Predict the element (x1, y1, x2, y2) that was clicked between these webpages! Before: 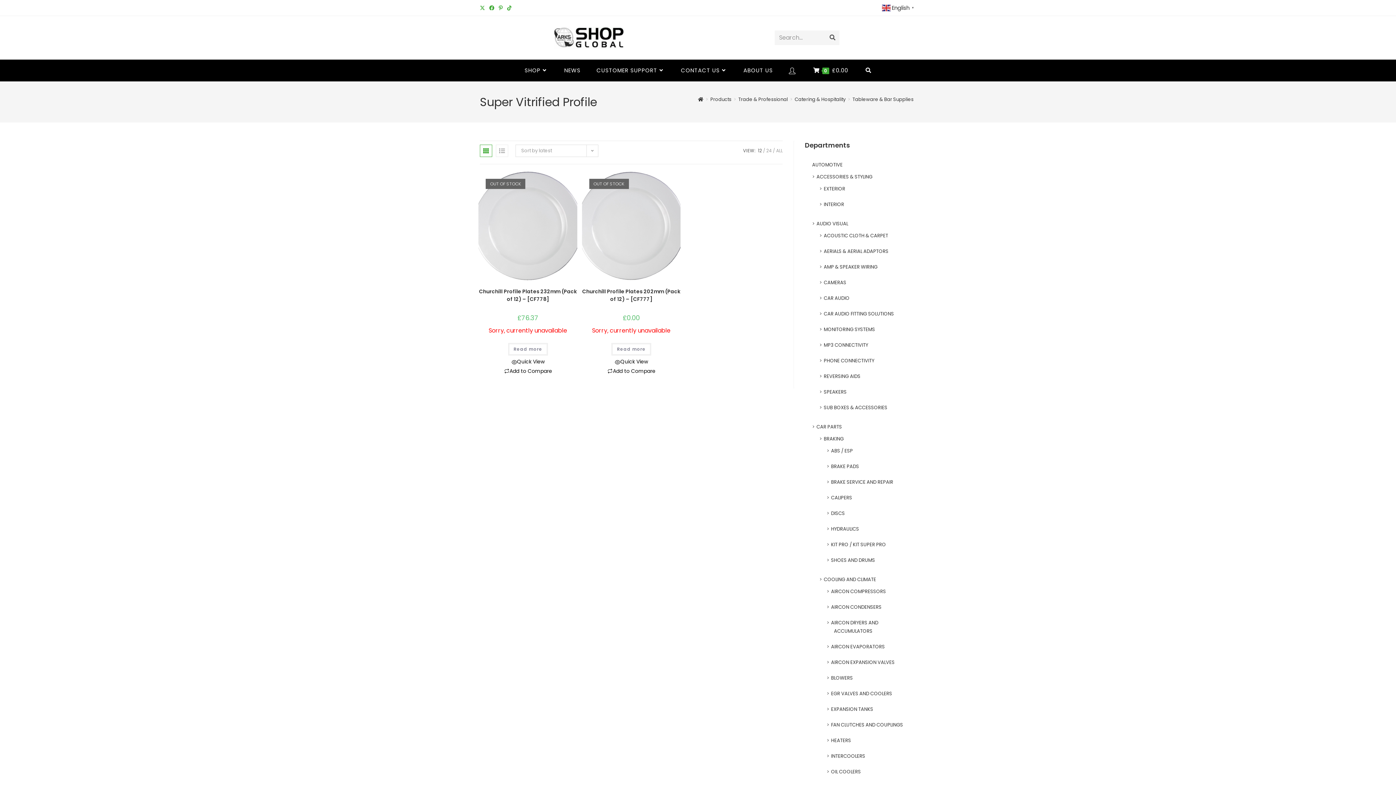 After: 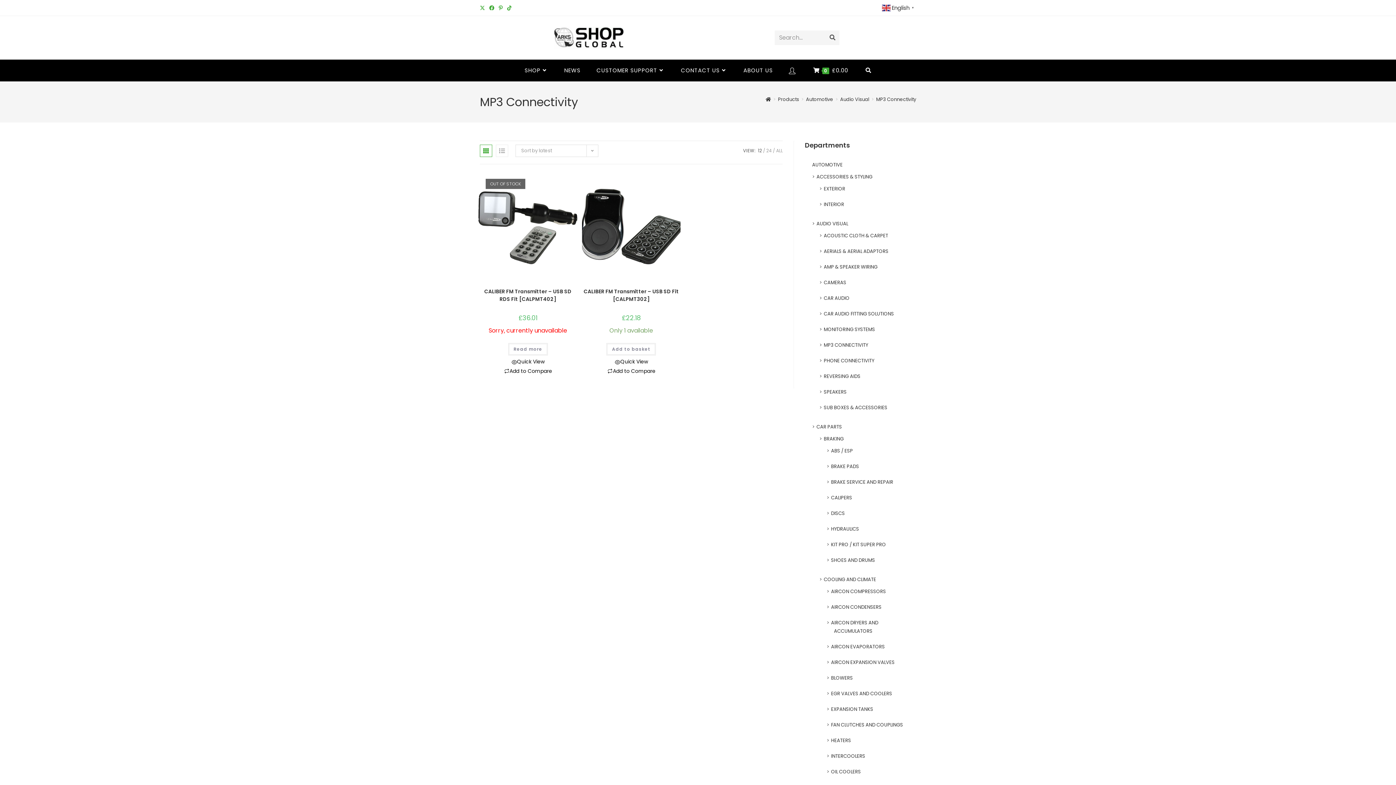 Action: bbox: (824, 341, 868, 348) label: MP3 CONNECTIVITY